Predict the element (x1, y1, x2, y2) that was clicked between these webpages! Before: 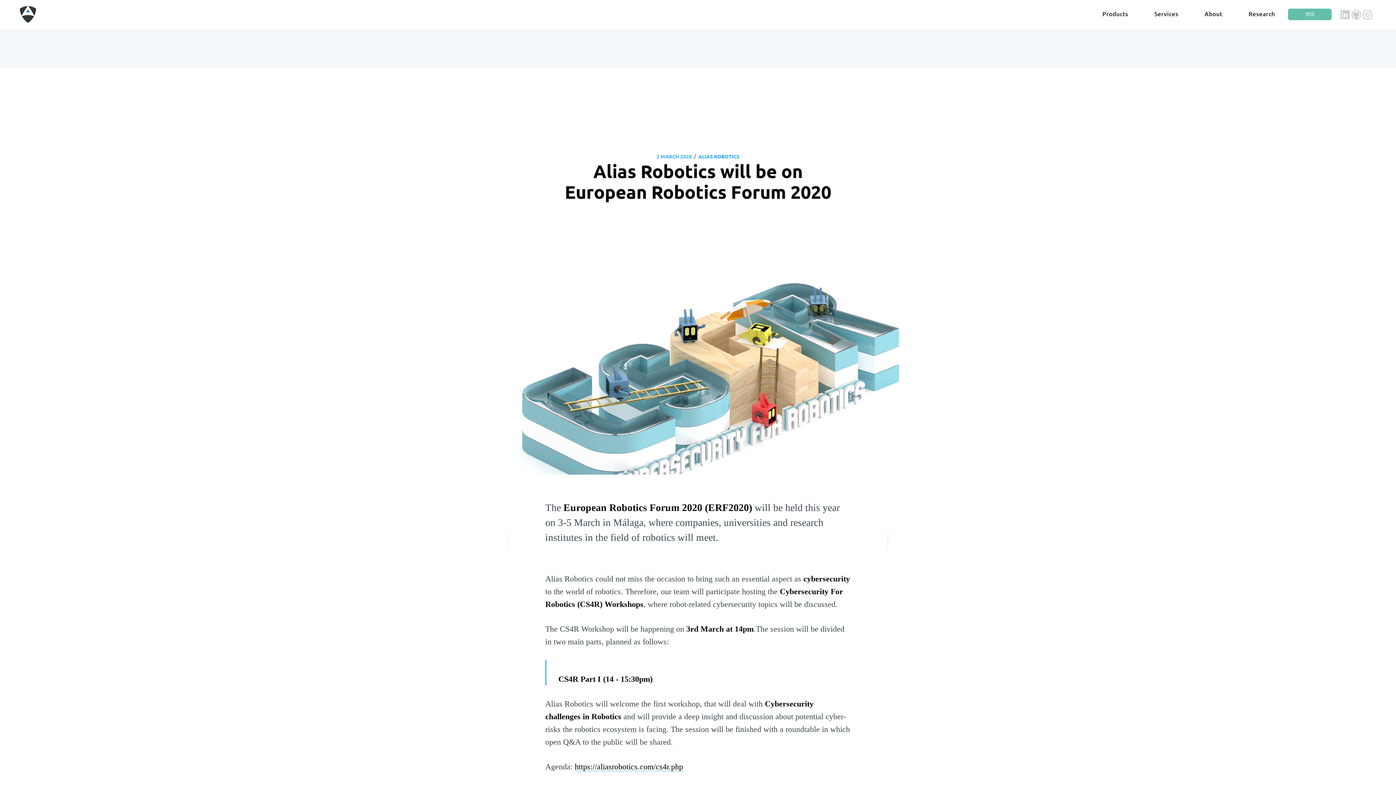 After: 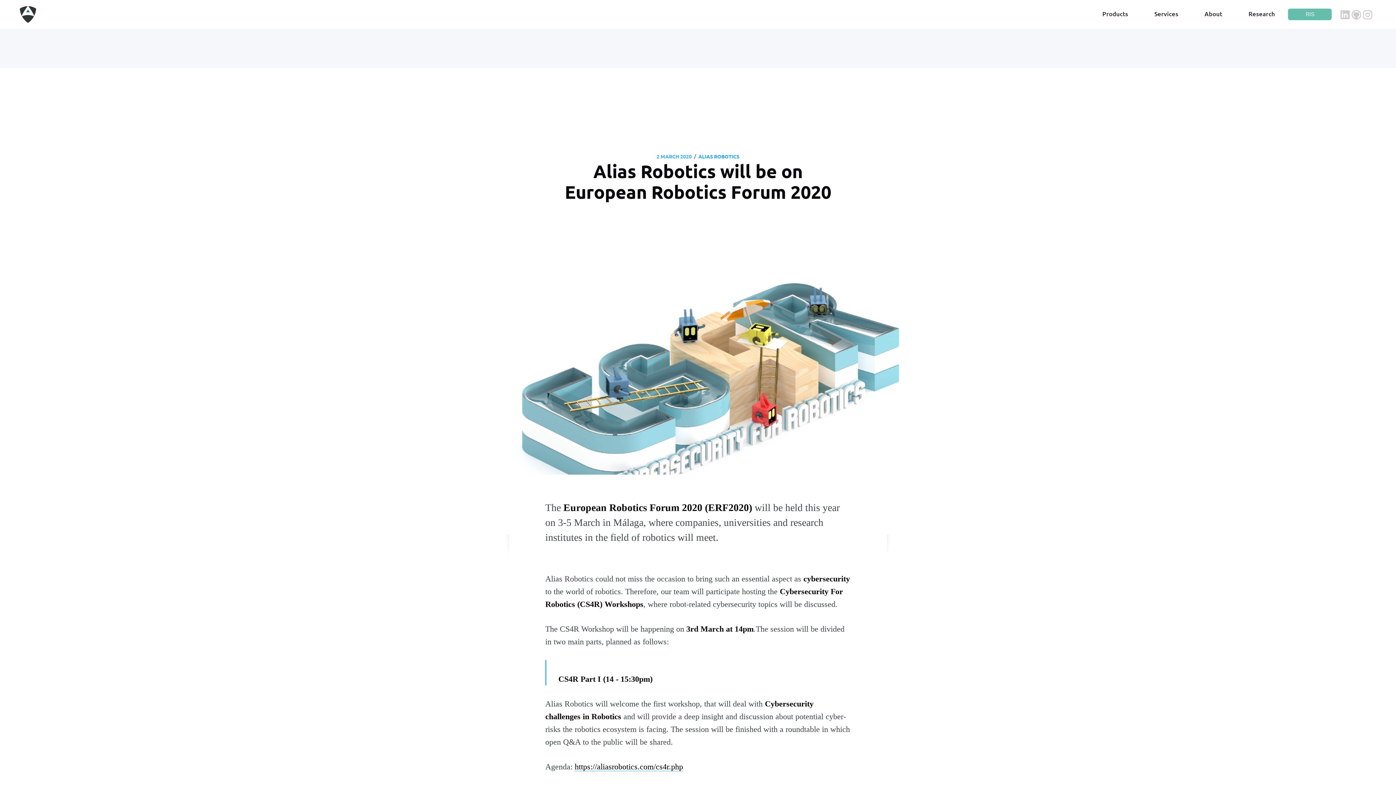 Action: bbox: (1340, 9, 1351, 18) label:  